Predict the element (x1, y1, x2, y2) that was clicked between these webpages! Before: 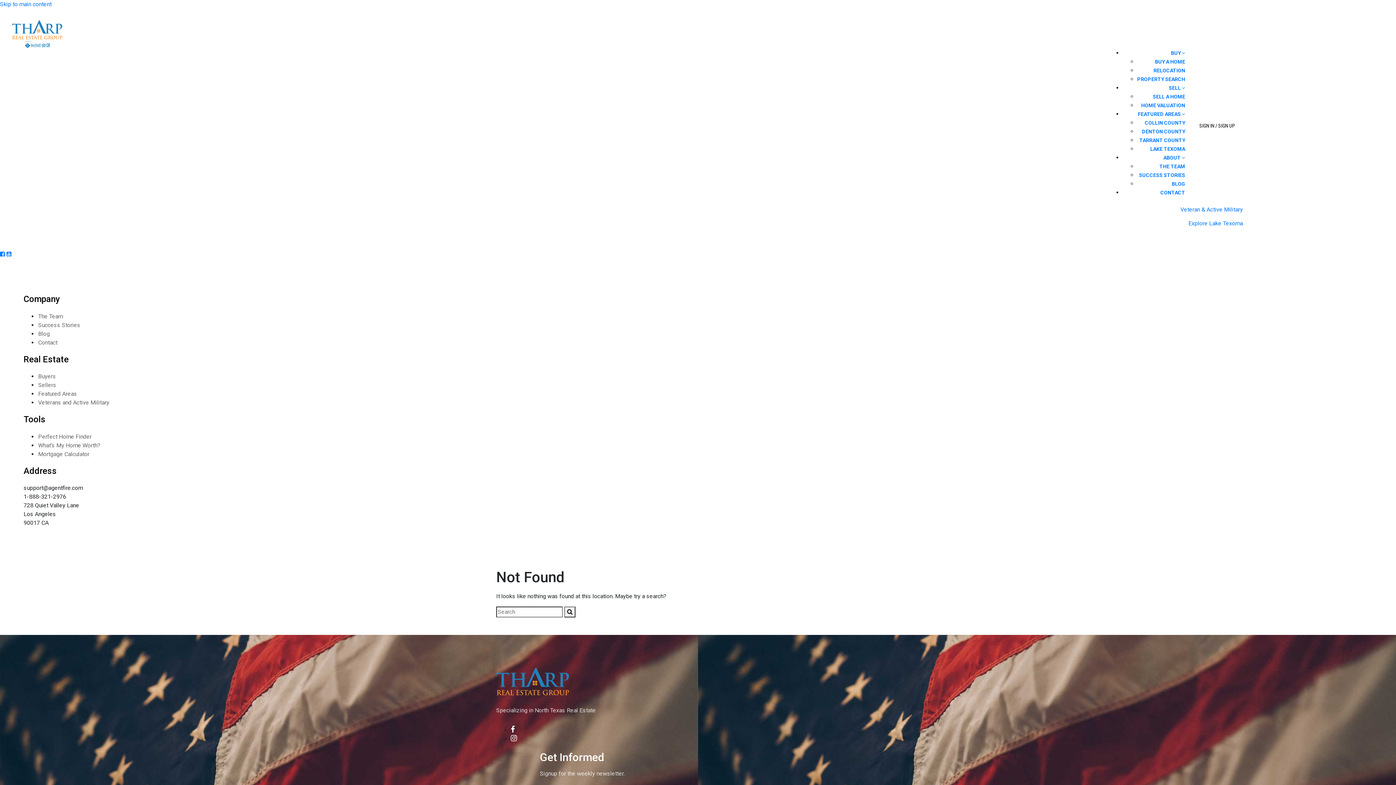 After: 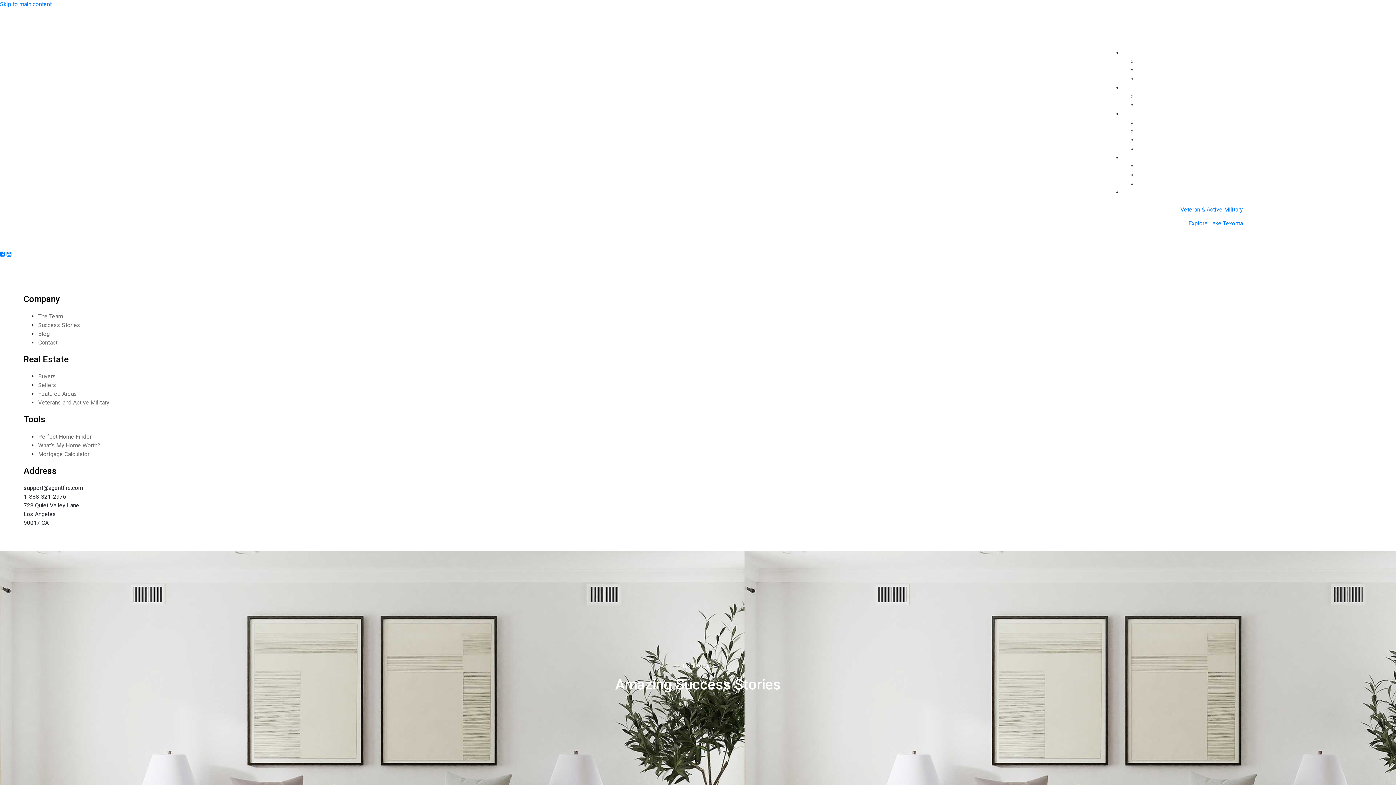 Action: label: Success Stories bbox: (37, 321, 80, 328)